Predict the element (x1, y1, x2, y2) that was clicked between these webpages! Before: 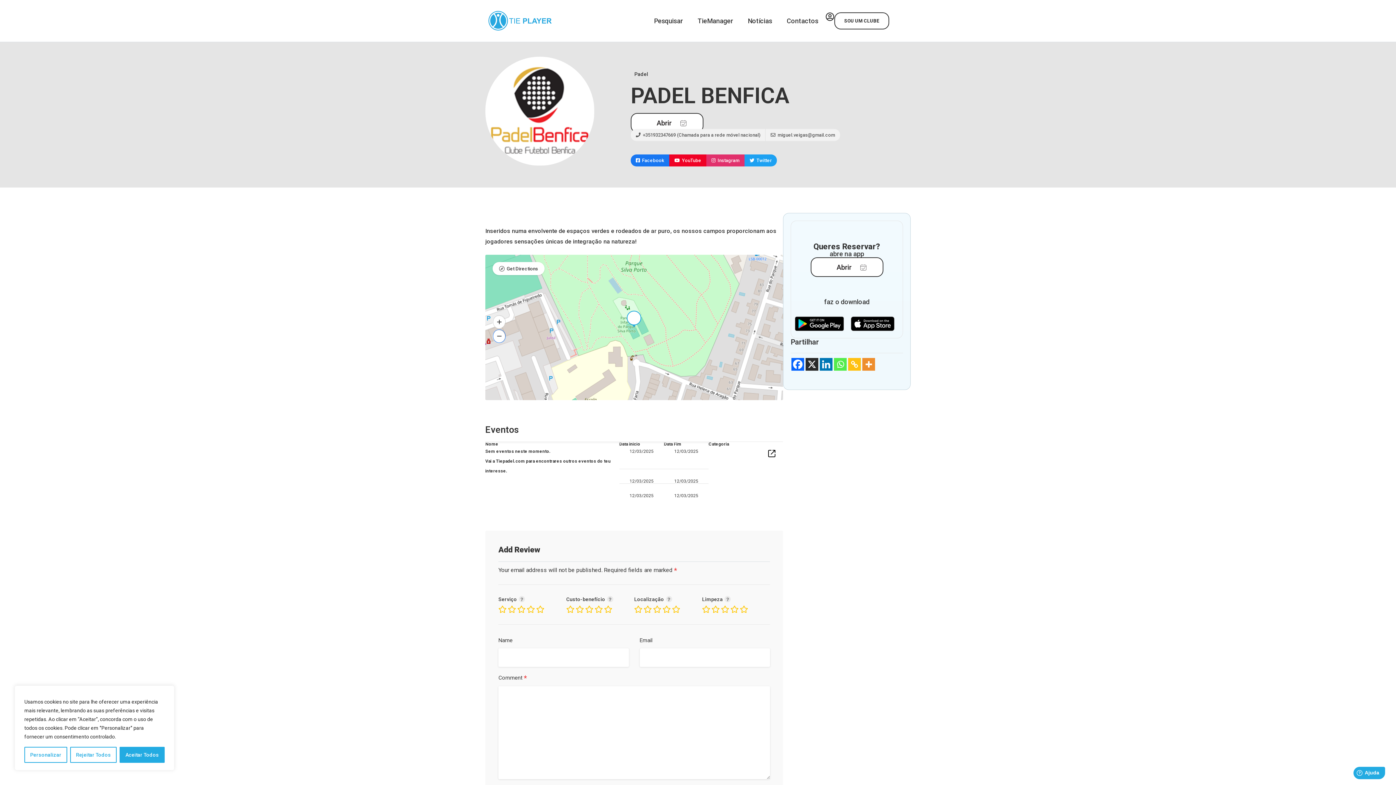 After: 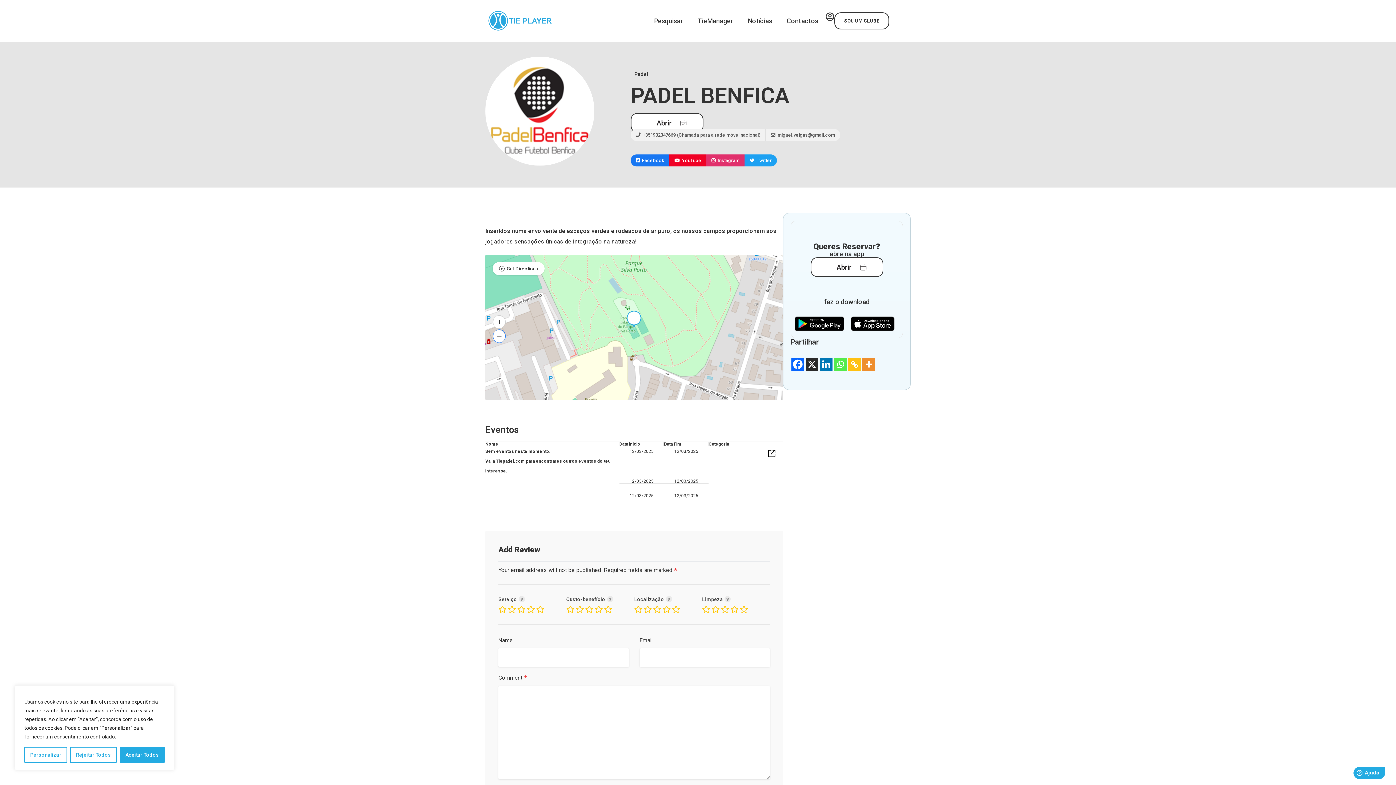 Action: label: https://www.tiepadel.com bbox: (768, 446, 780, 462)